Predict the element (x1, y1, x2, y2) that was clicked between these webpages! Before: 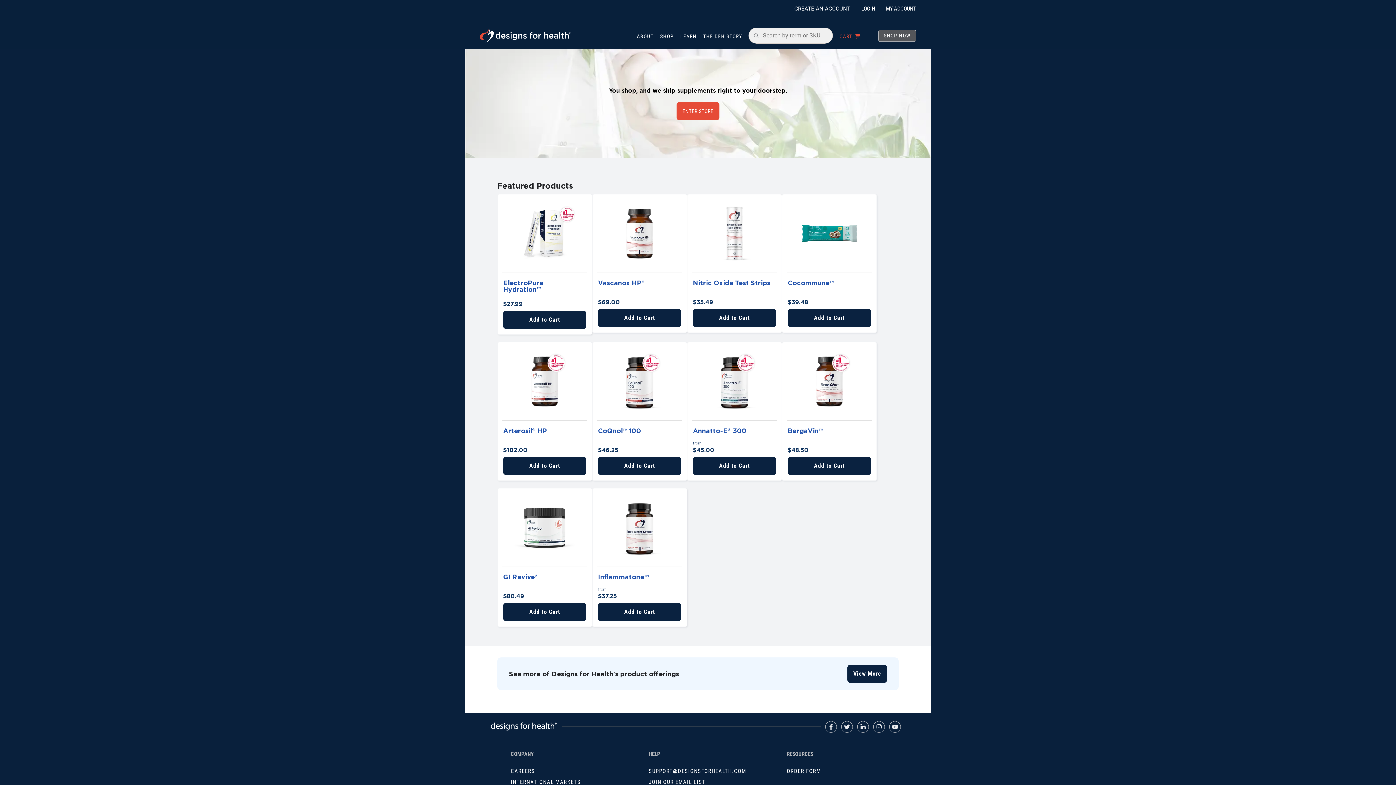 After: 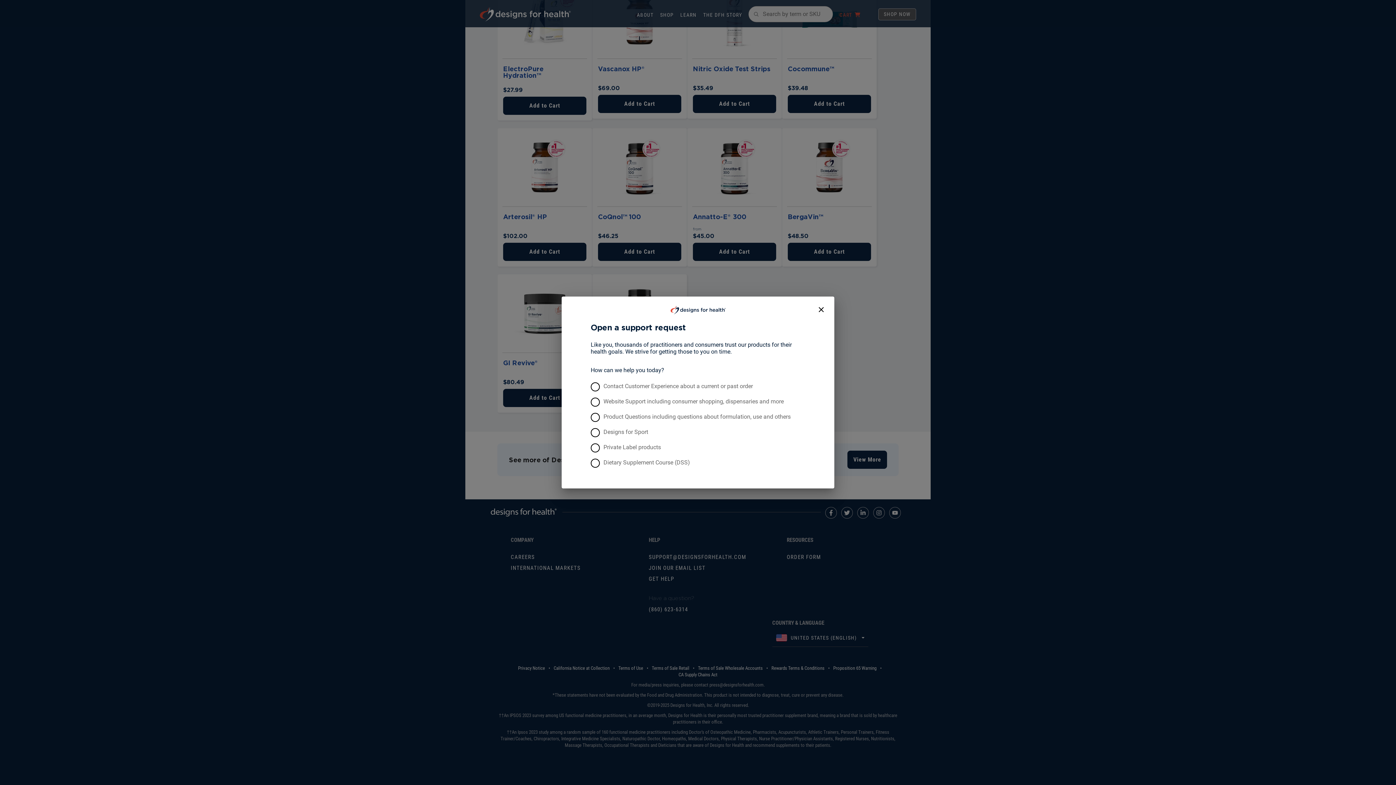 Action: bbox: (648, 314, 674, 322) label: GET HELP